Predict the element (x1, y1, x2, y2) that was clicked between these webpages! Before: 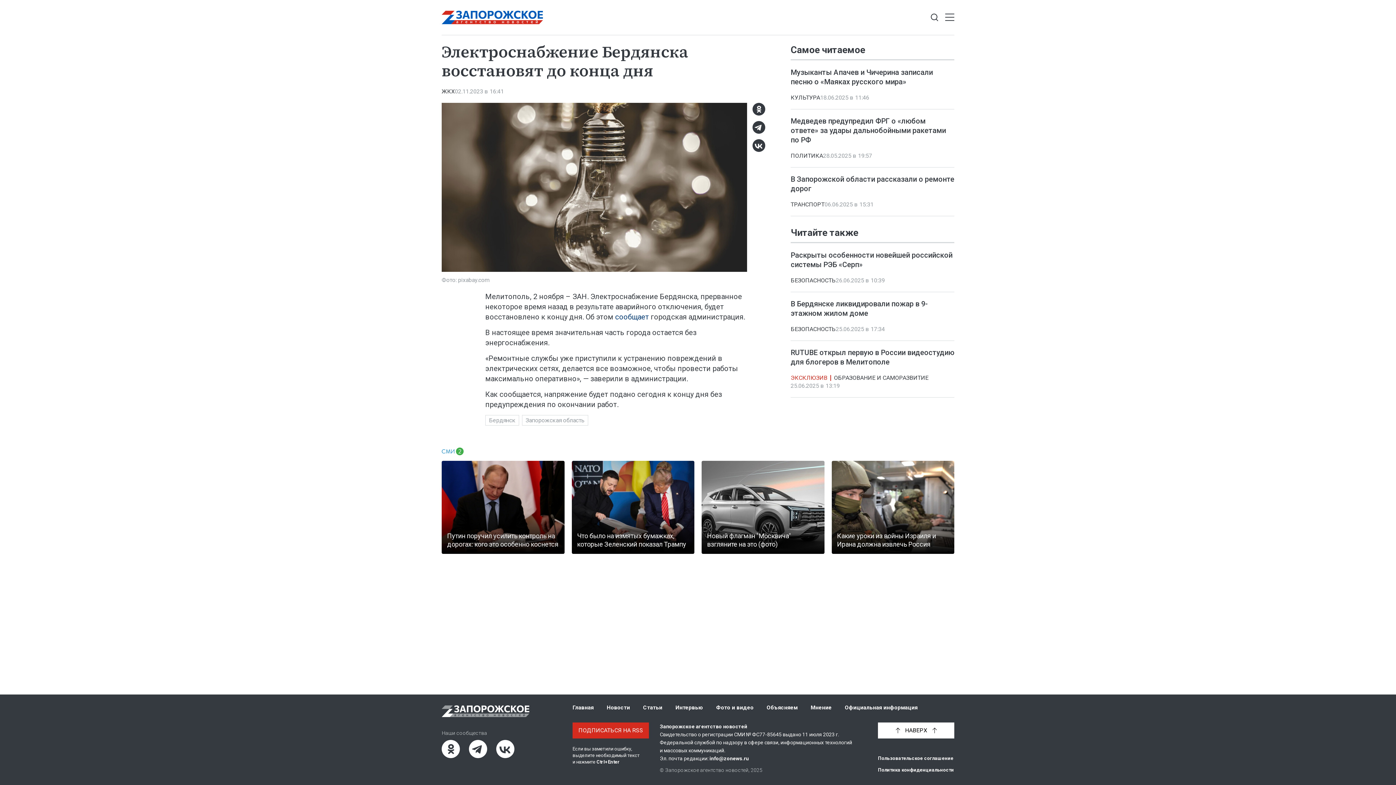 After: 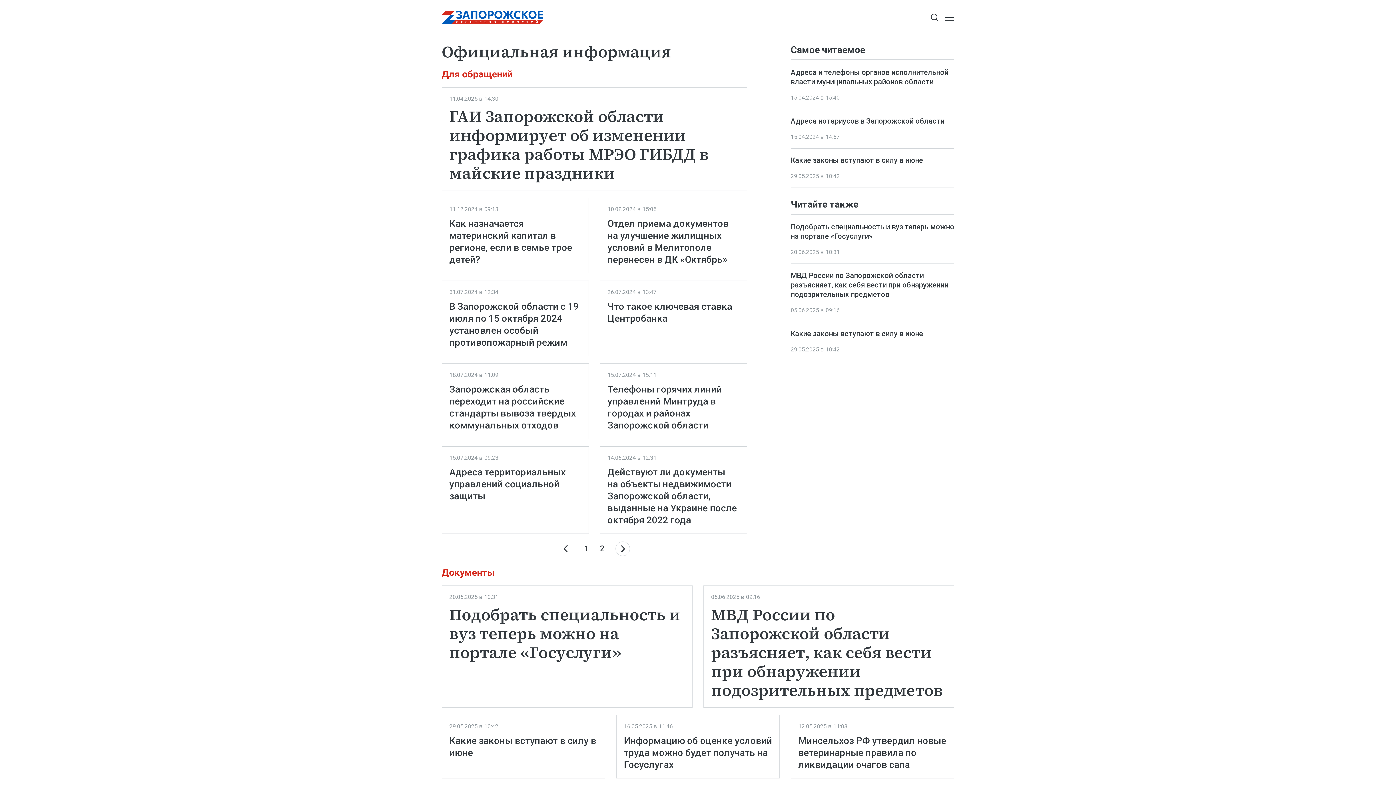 Action: bbox: (845, 704, 917, 711) label: Официальная информация